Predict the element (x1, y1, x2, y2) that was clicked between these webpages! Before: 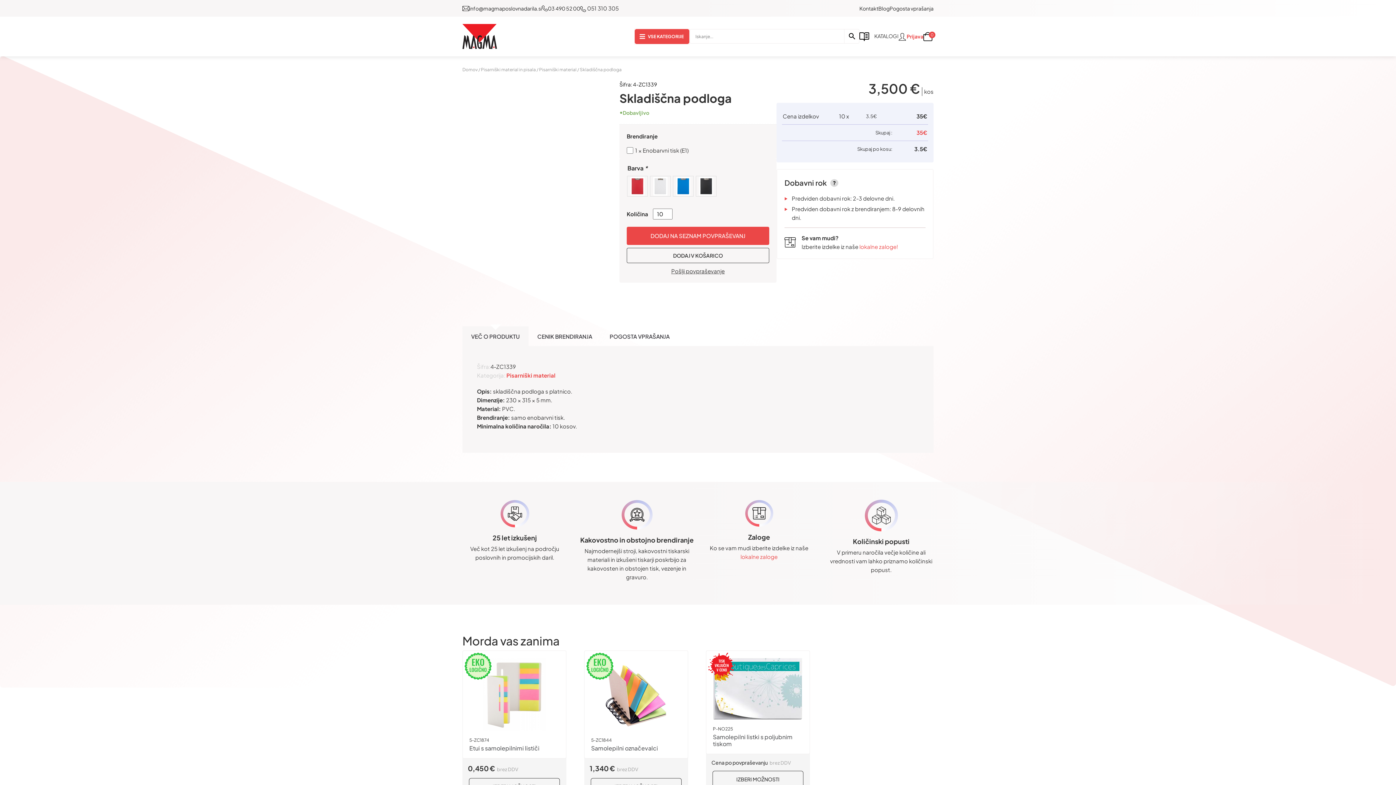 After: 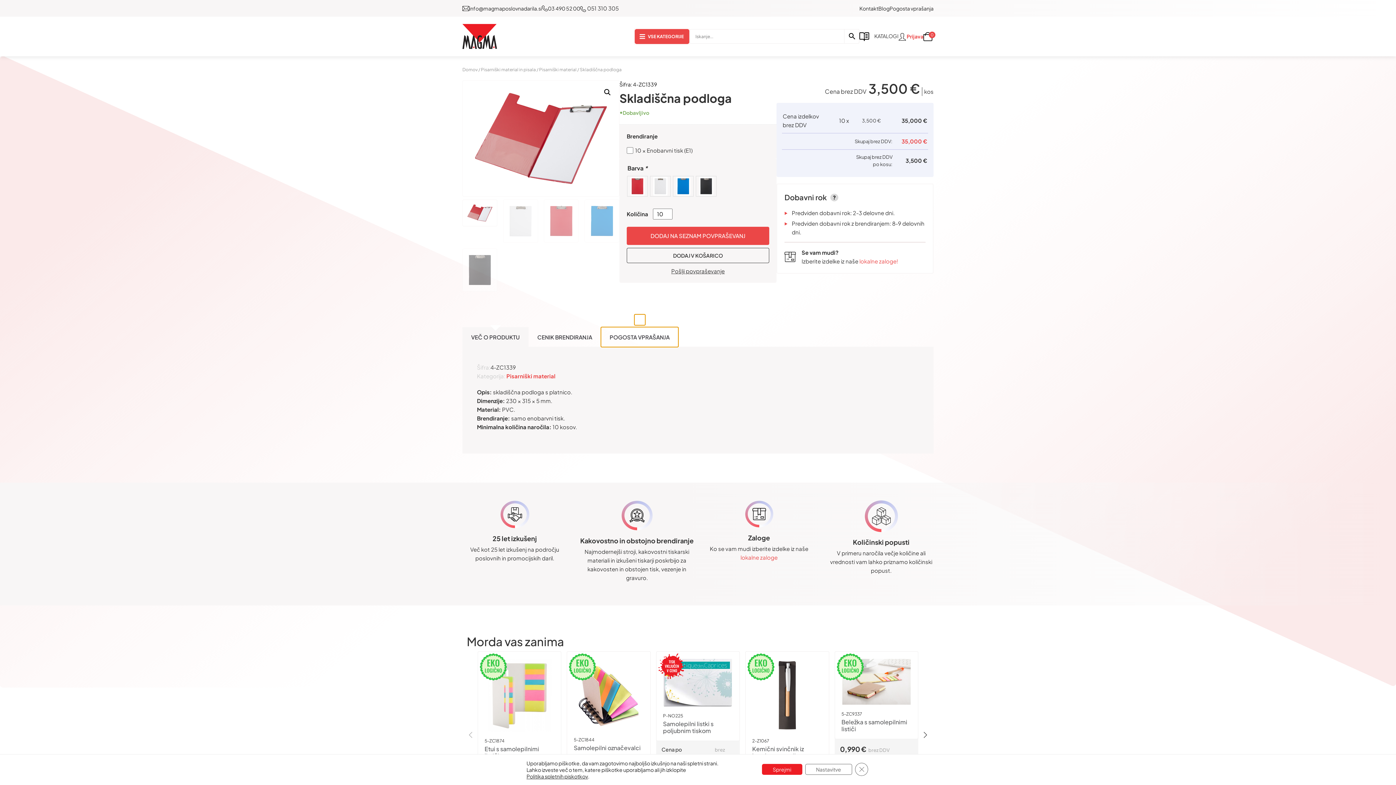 Action: label: POGOSTA VPRAŠANJA bbox: (601, 326, 678, 346)